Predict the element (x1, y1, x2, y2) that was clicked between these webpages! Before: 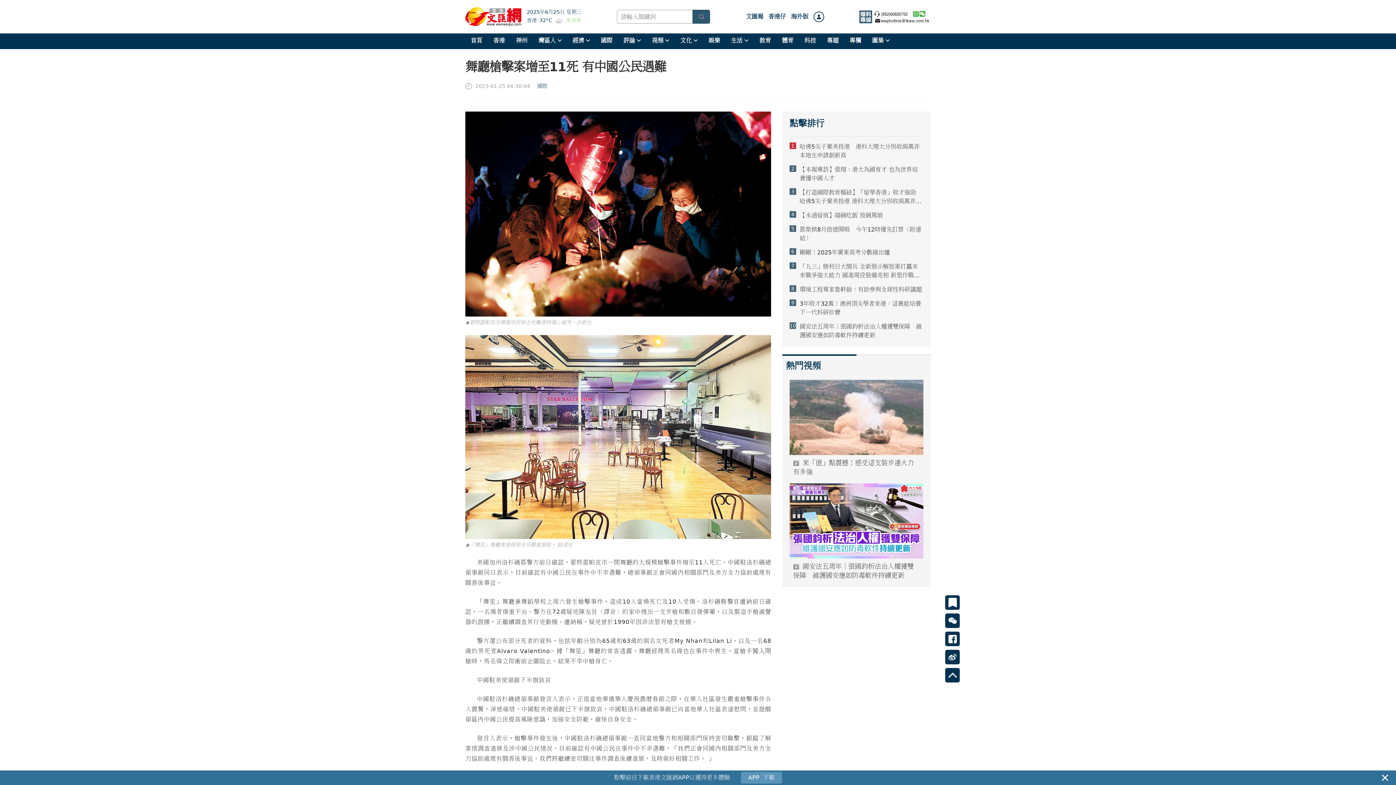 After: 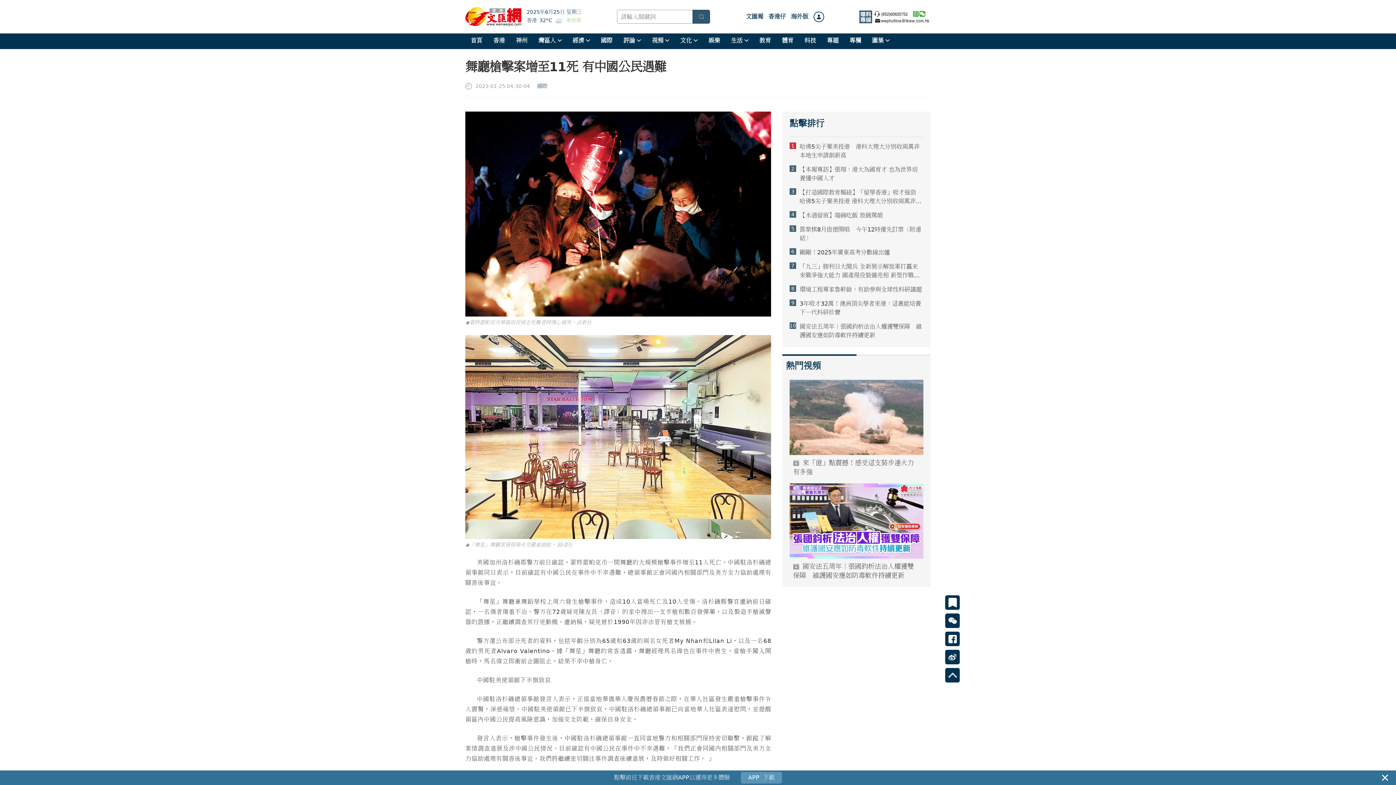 Action: bbox: (692, 9, 710, 23)